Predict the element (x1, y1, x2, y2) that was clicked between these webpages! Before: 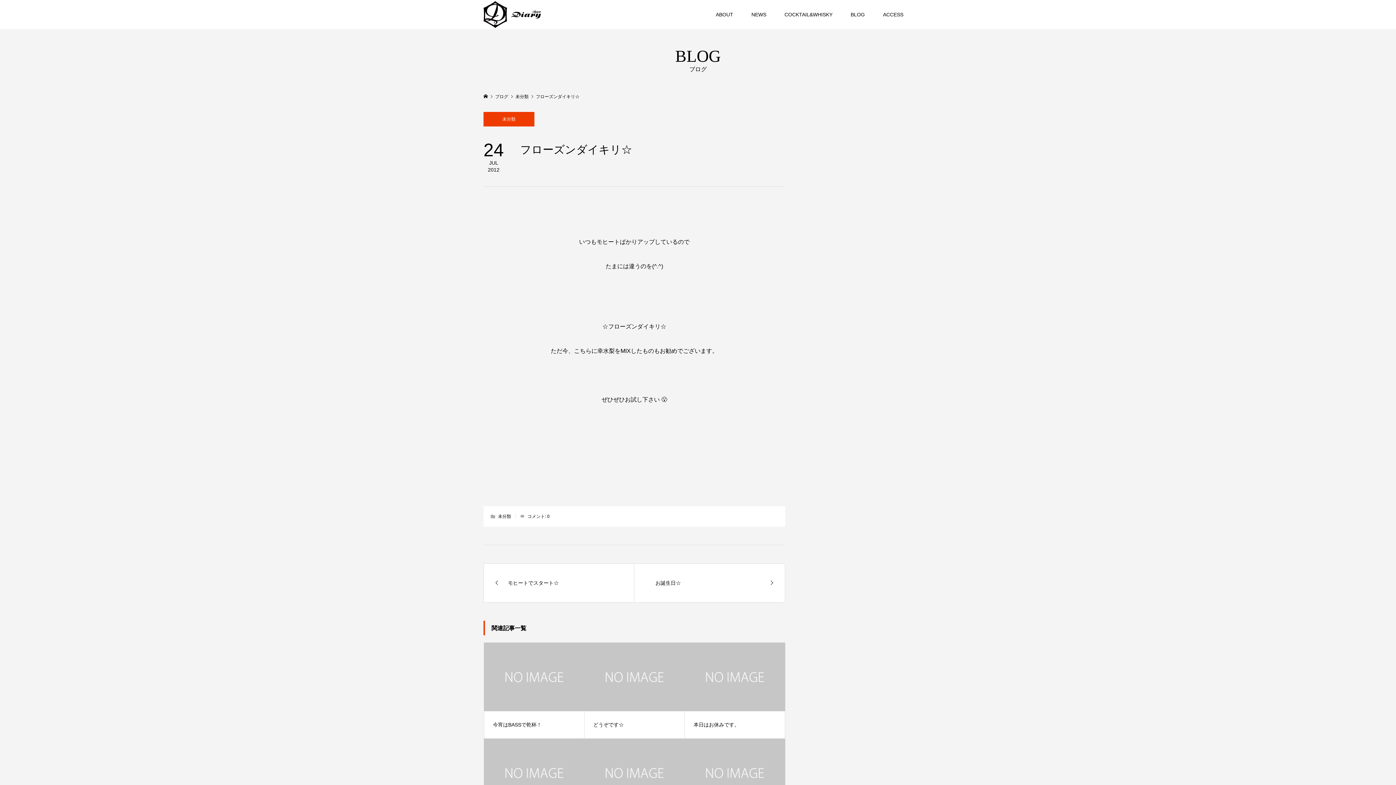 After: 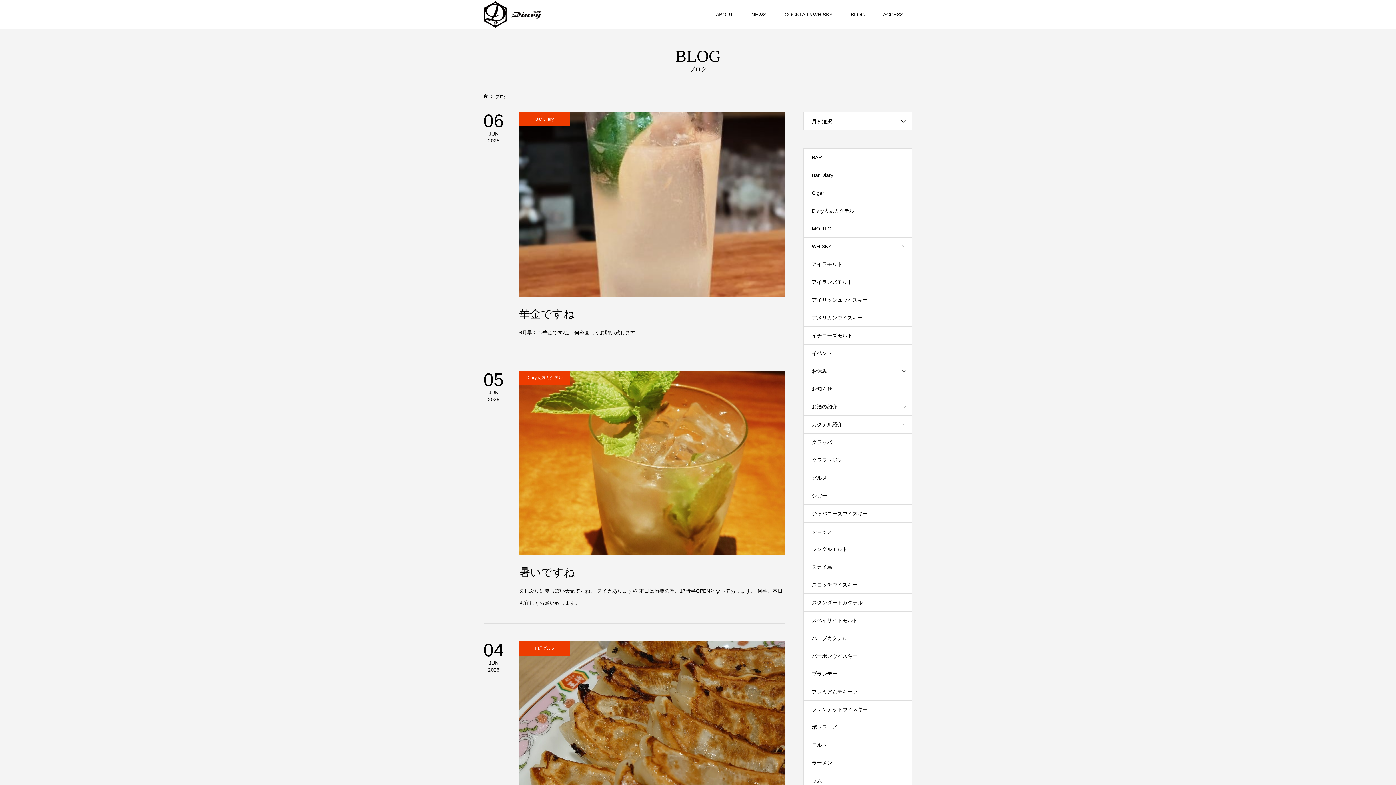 Action: label: ブログ  bbox: (495, 94, 509, 99)